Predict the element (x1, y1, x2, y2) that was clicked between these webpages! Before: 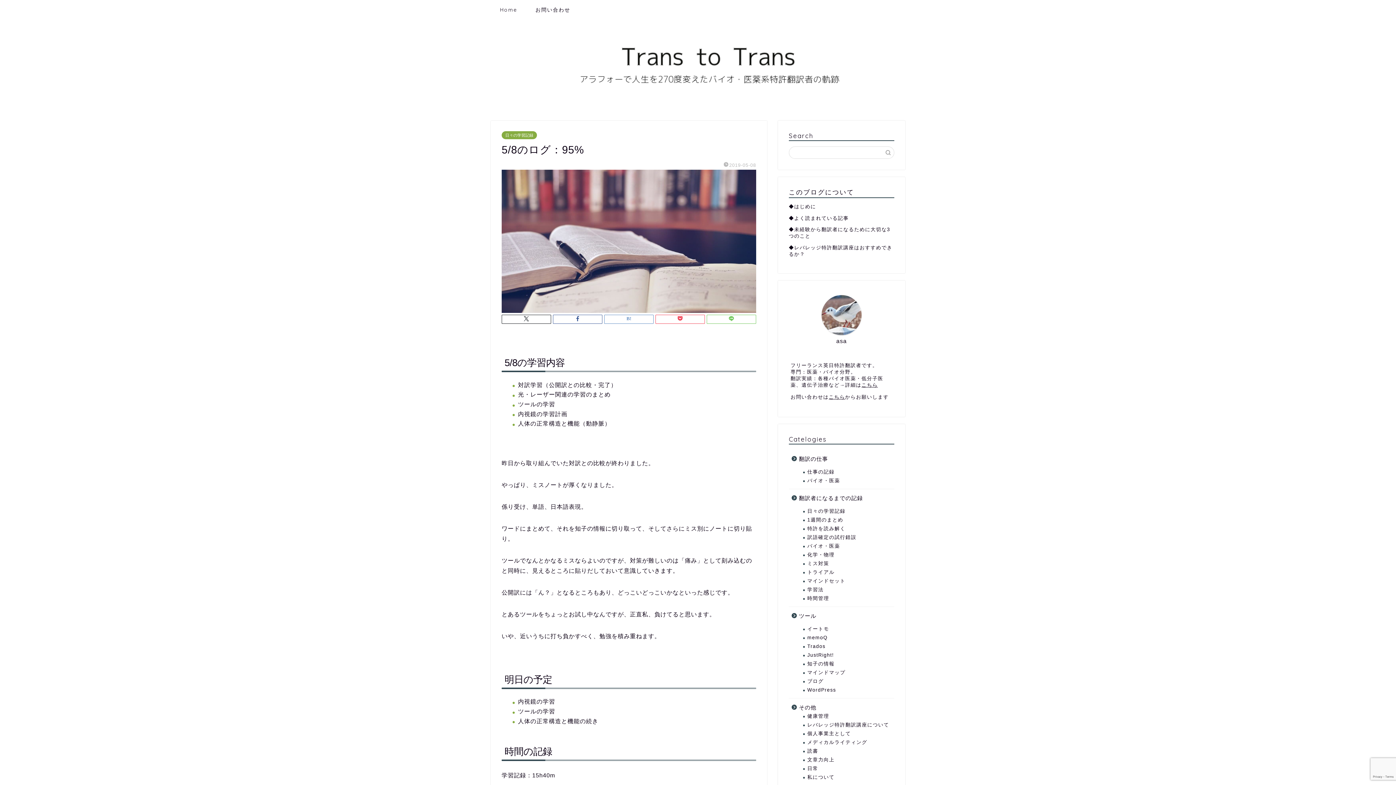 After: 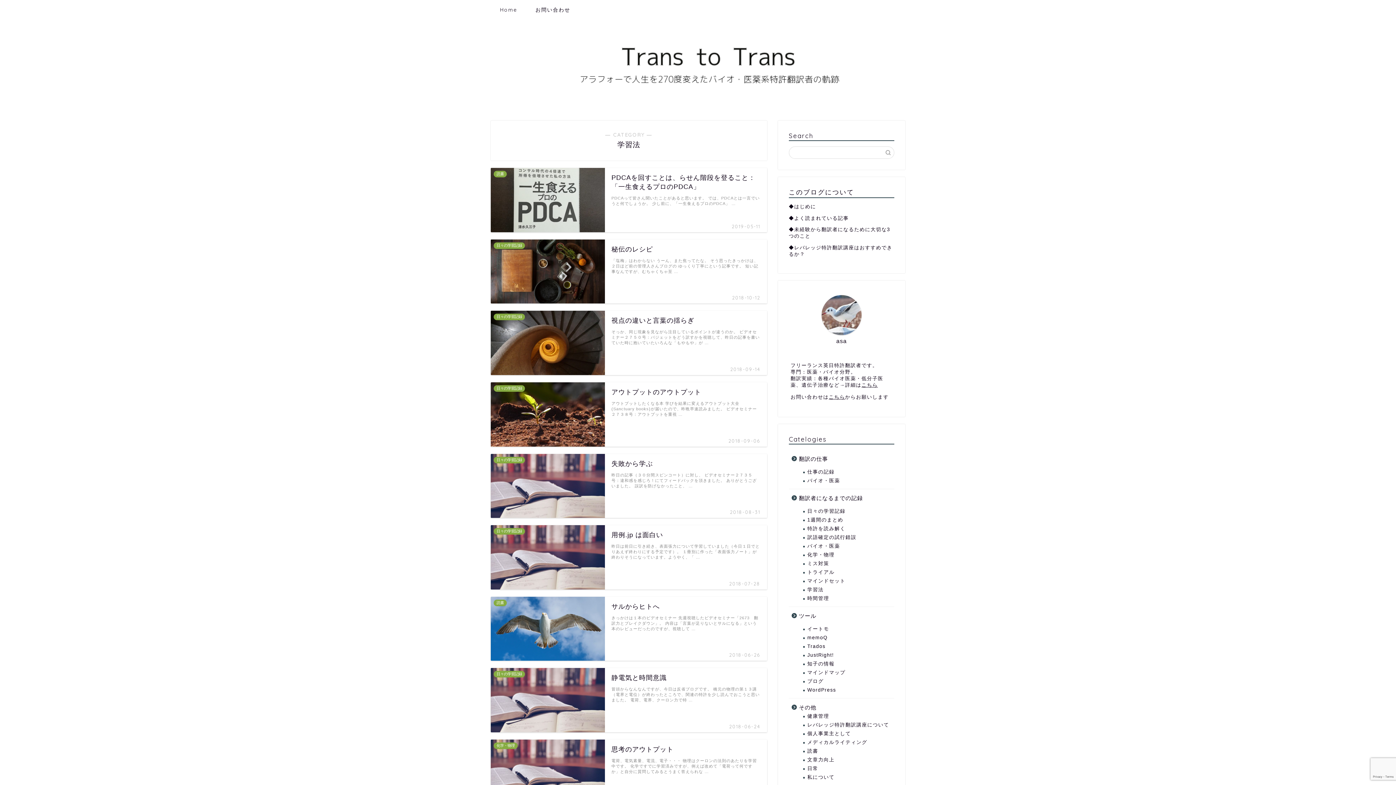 Action: bbox: (798, 585, 893, 594) label: 学習法